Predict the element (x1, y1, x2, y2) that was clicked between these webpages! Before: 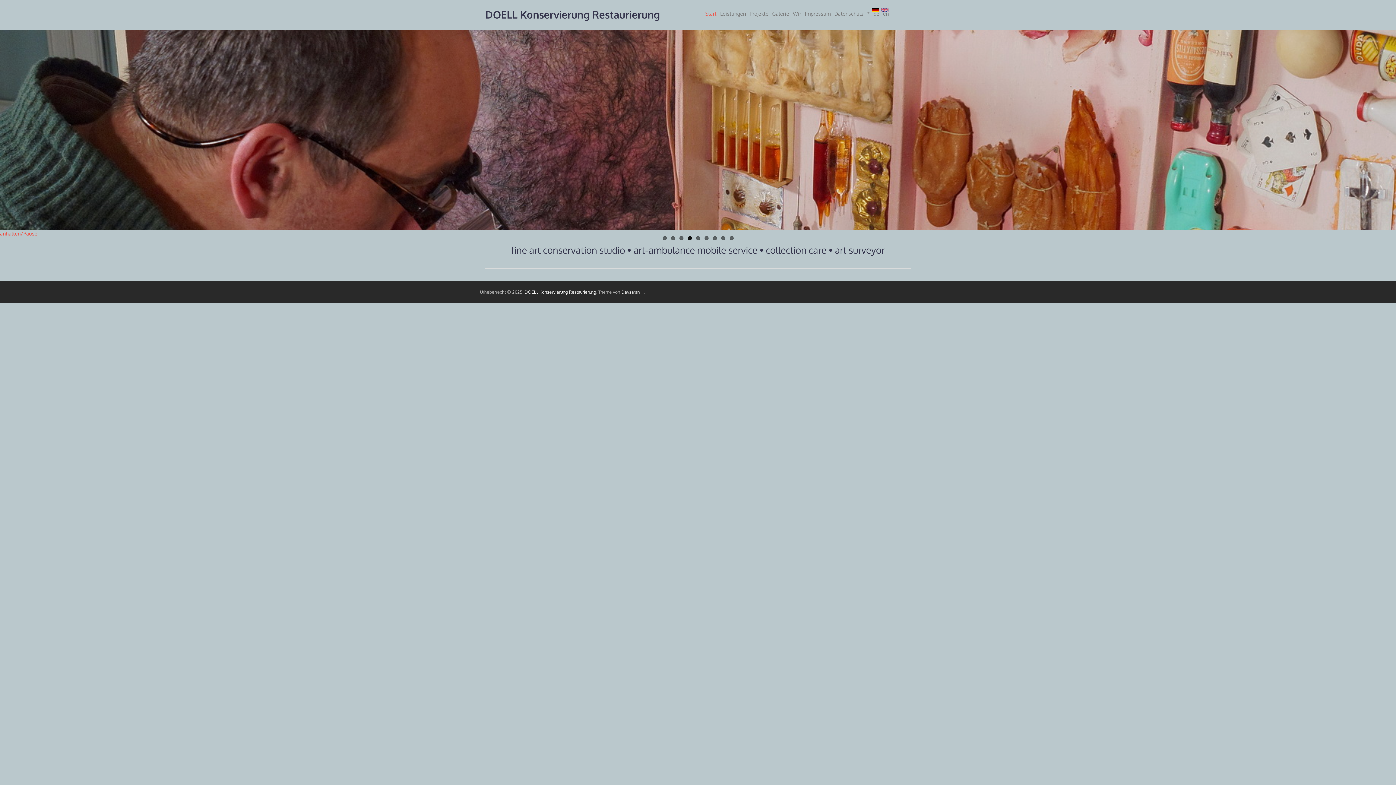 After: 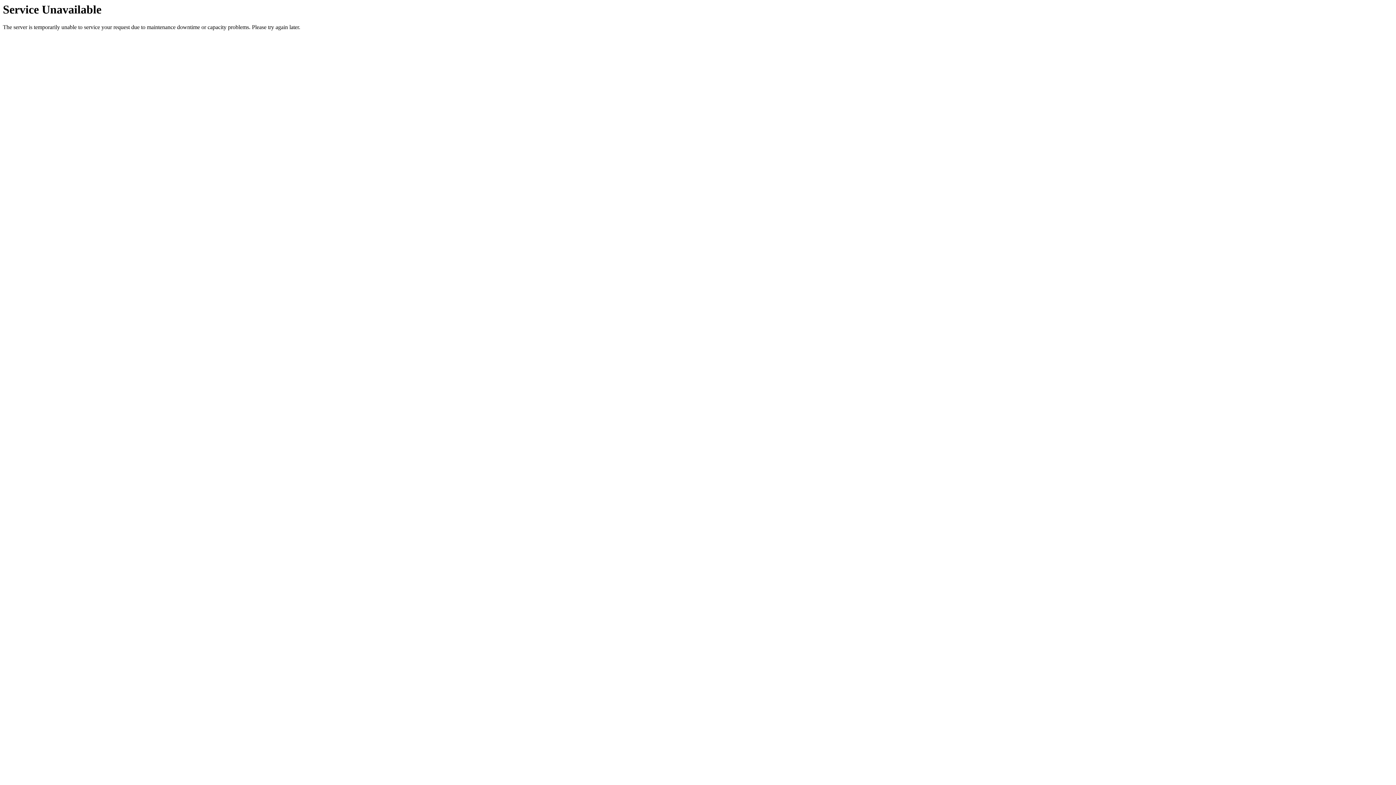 Action: label: Datenschutz bbox: (832, 8, 865, 19)